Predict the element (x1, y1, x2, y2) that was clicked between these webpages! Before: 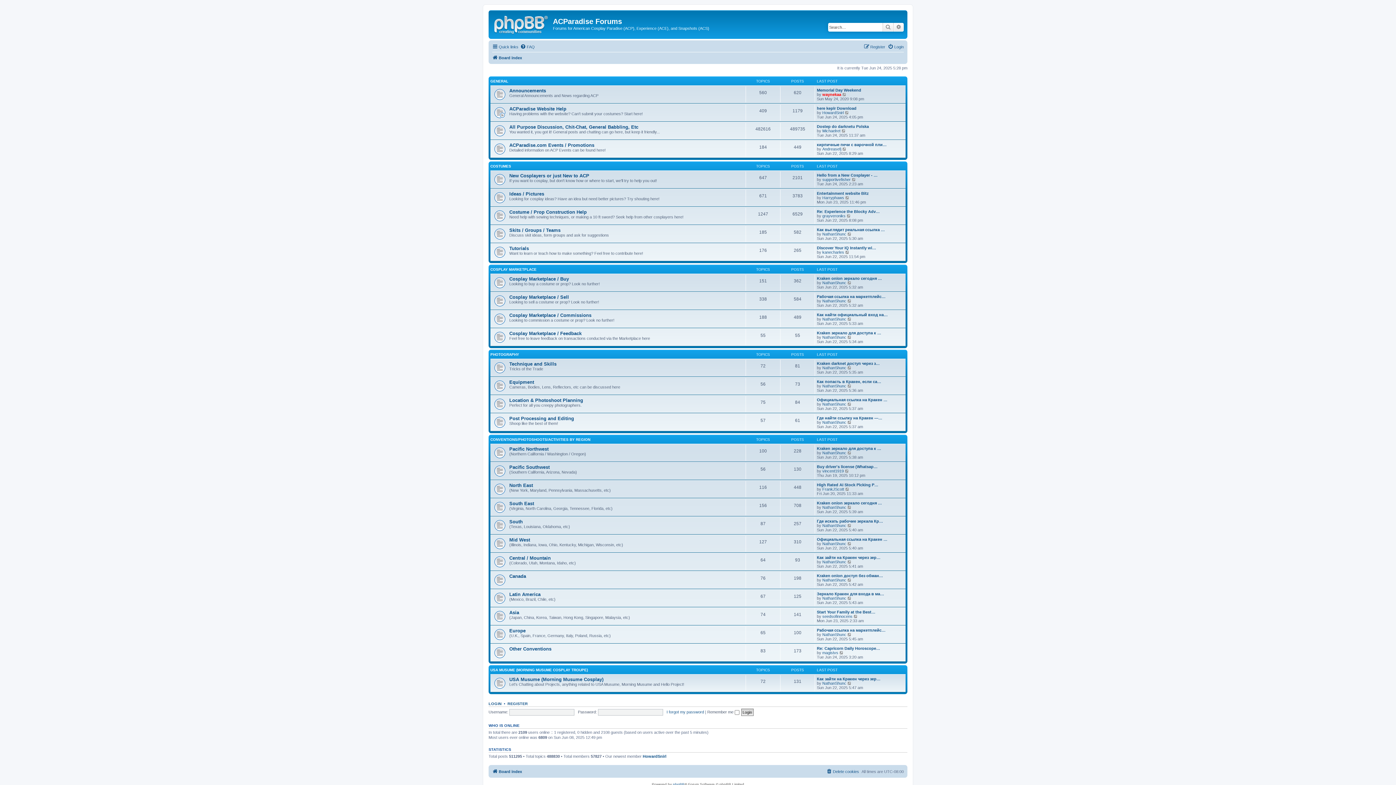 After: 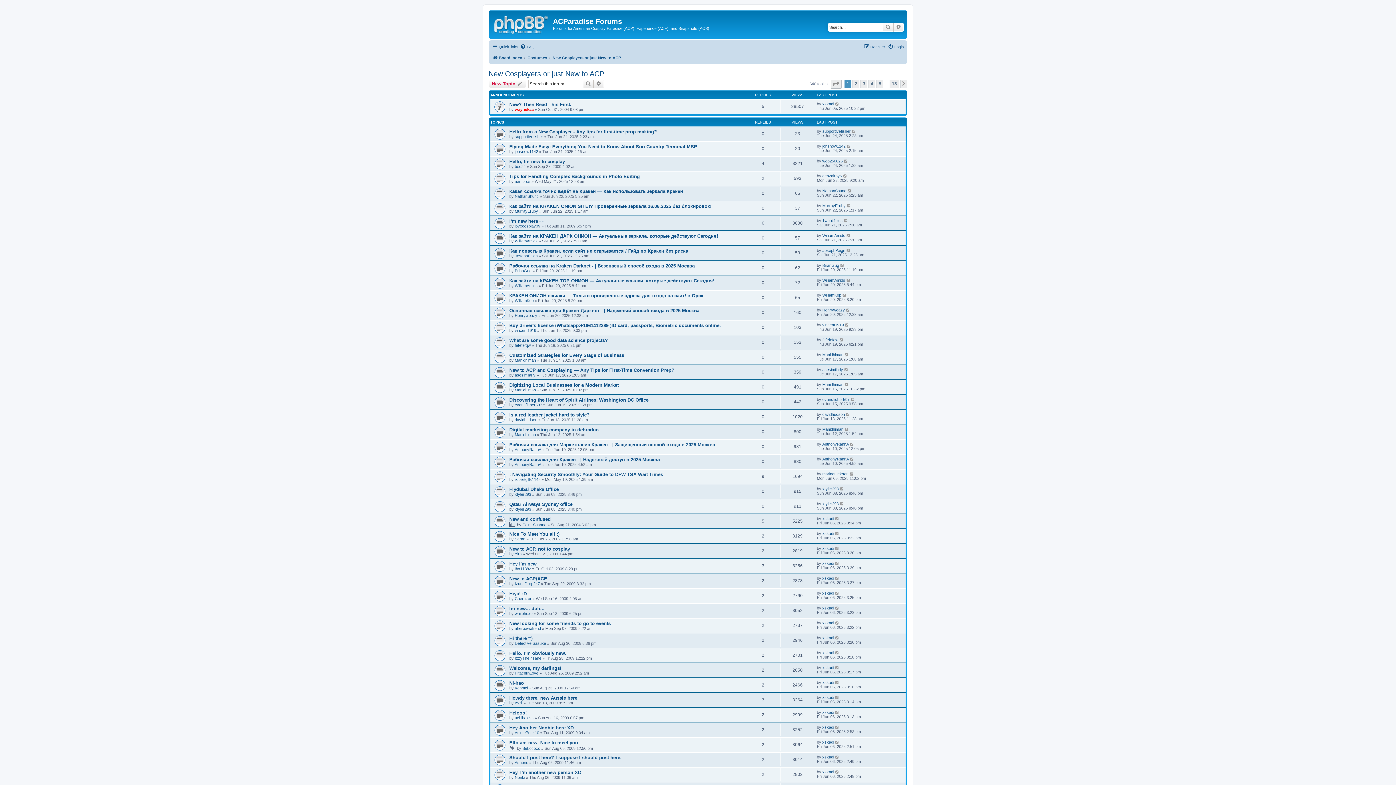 Action: label: New Cosplayers or just New to ACP bbox: (509, 173, 589, 178)